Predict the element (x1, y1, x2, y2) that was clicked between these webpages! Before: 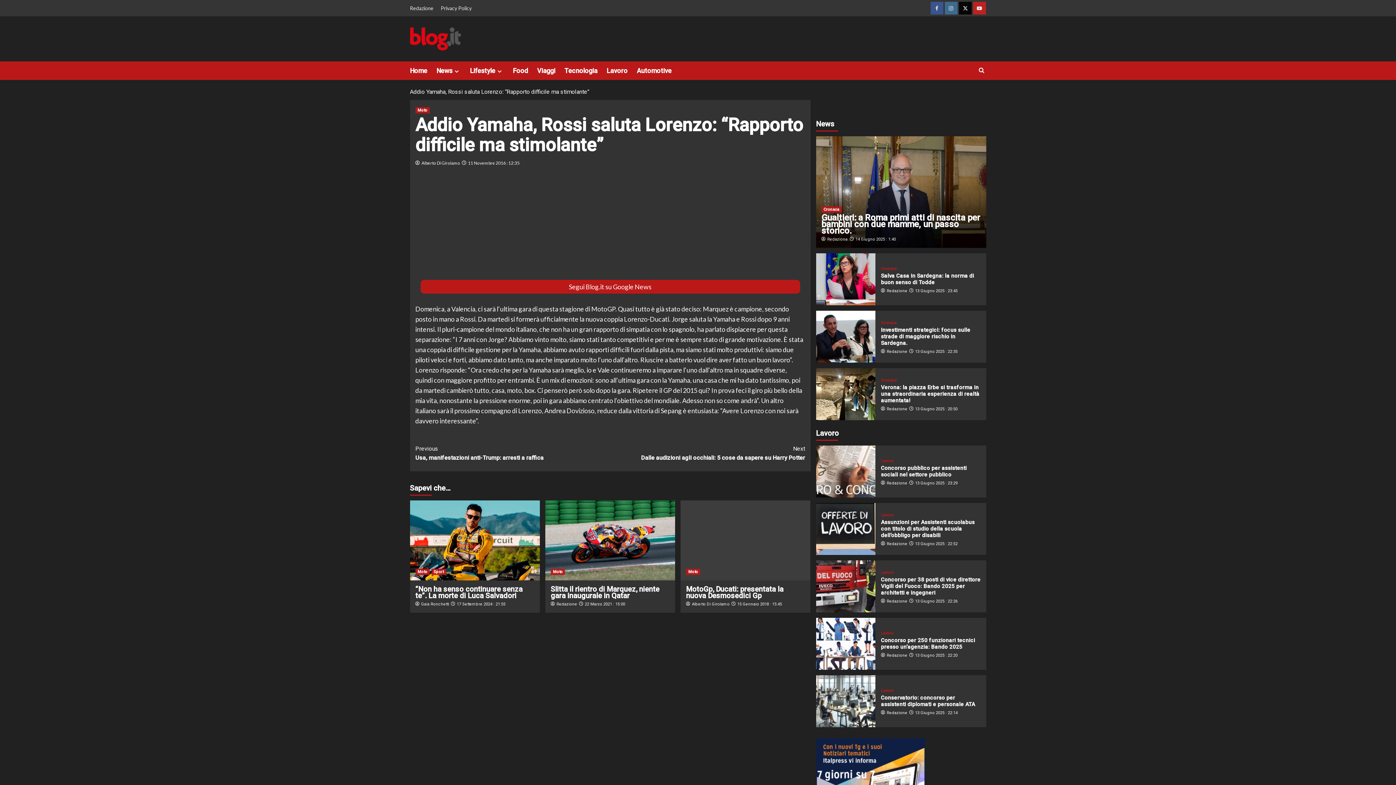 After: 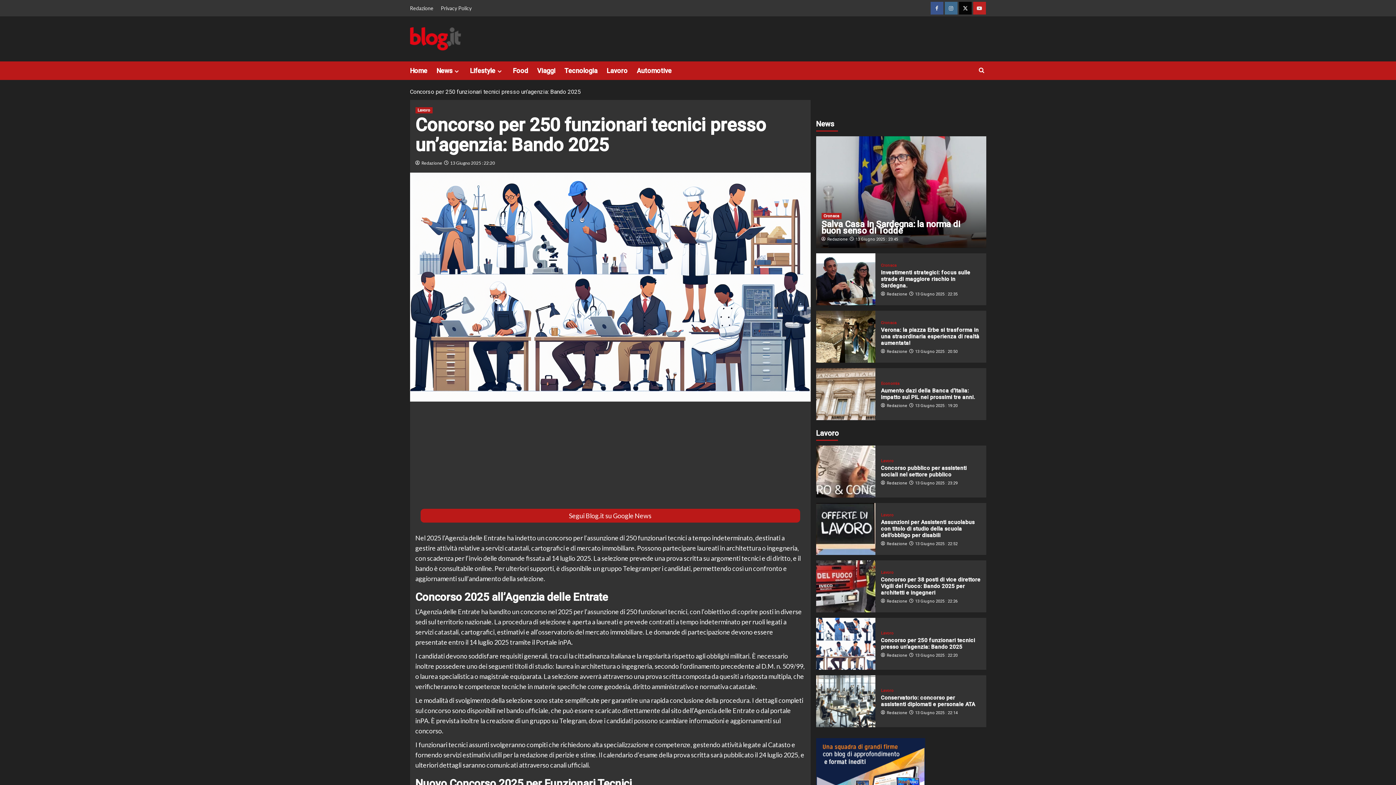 Action: label: Concorso per 250 funzionari tecnici presso un’agenzia: Bando 2025 bbox: (816, 618, 875, 670)